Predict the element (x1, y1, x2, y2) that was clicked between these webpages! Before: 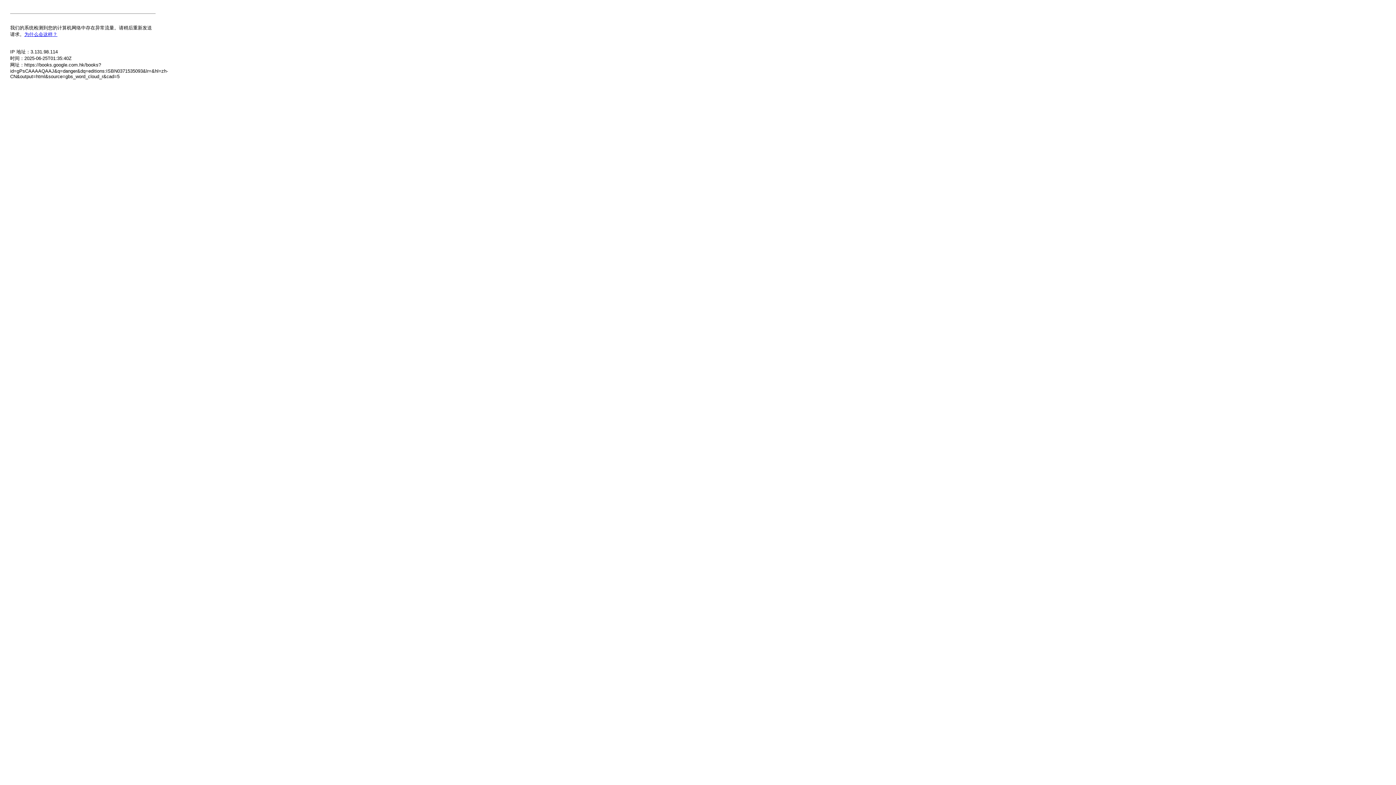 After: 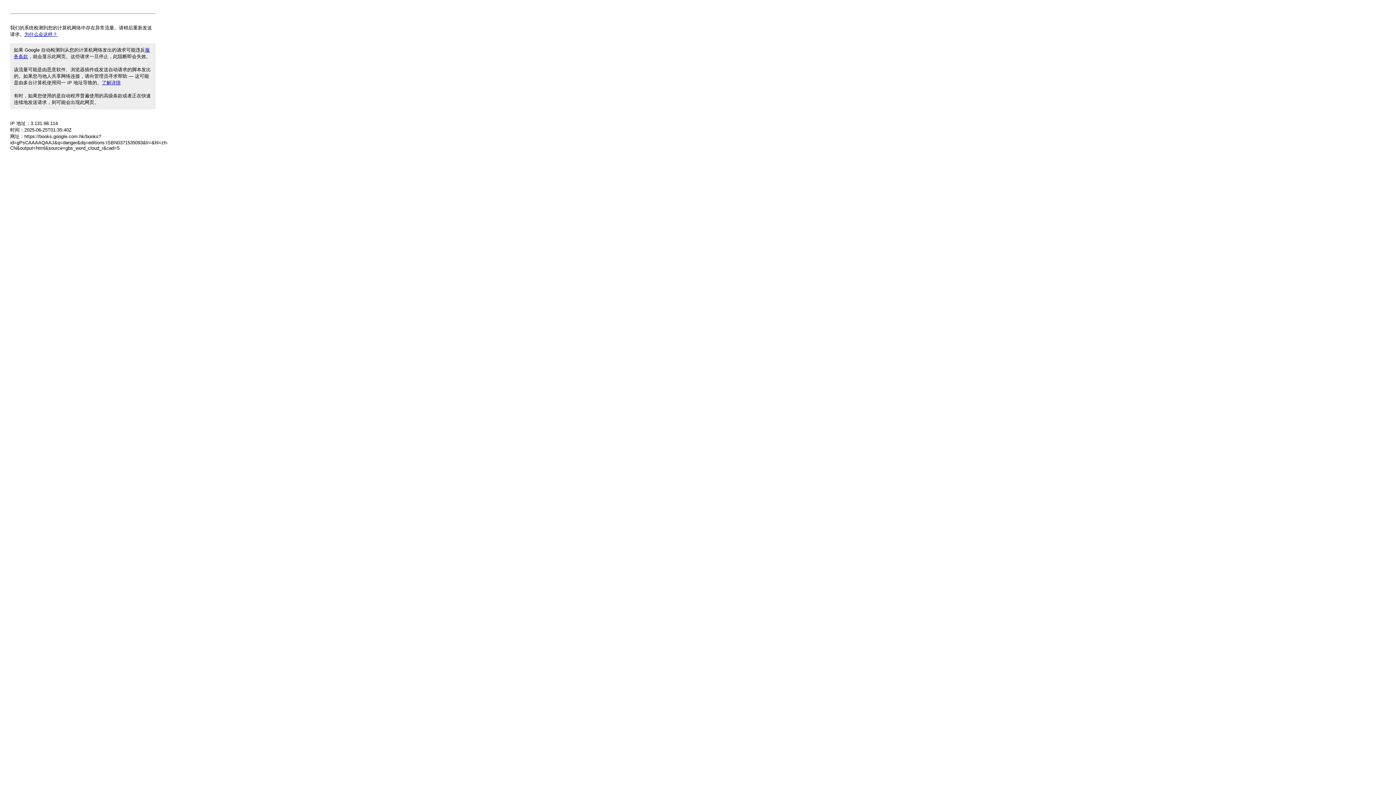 Action: label: 为什么会这样？ bbox: (24, 31, 57, 37)